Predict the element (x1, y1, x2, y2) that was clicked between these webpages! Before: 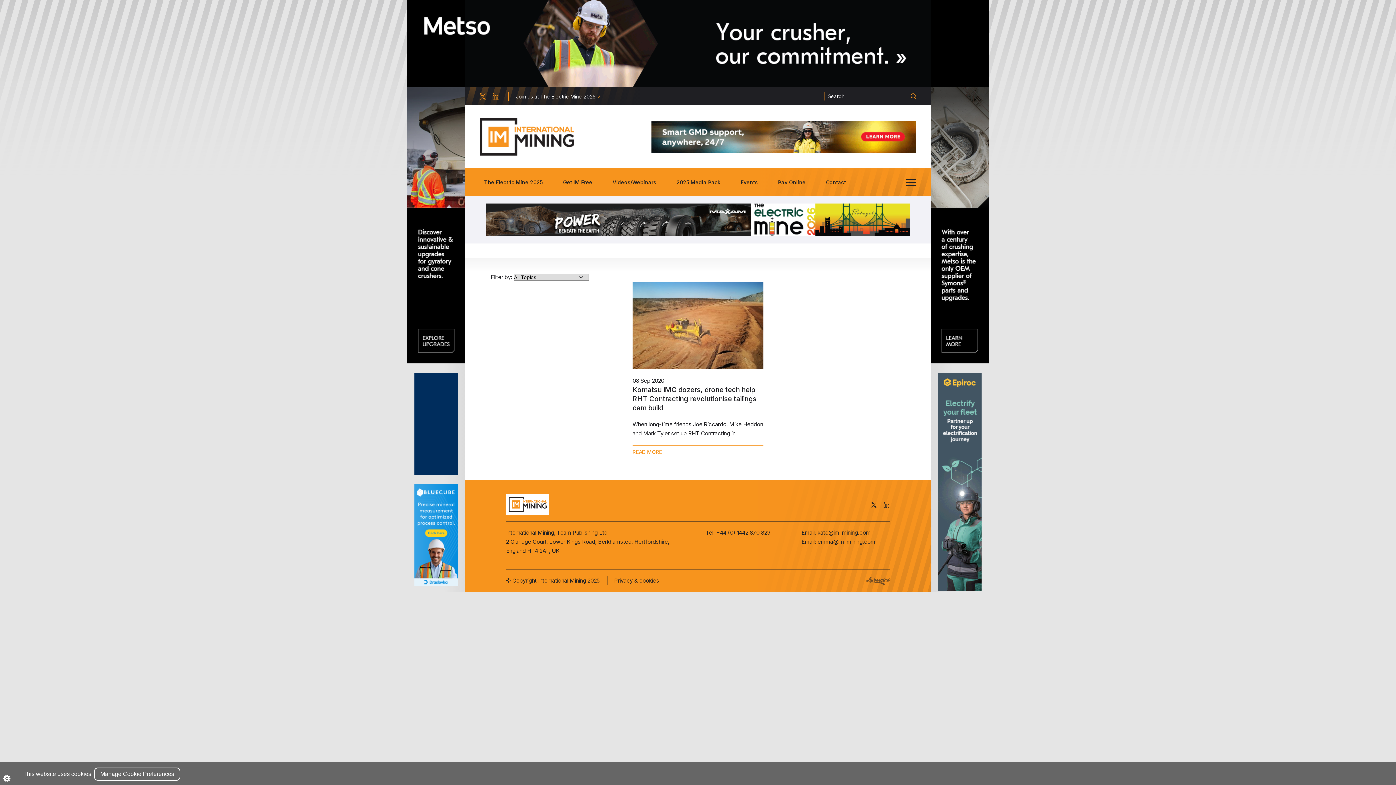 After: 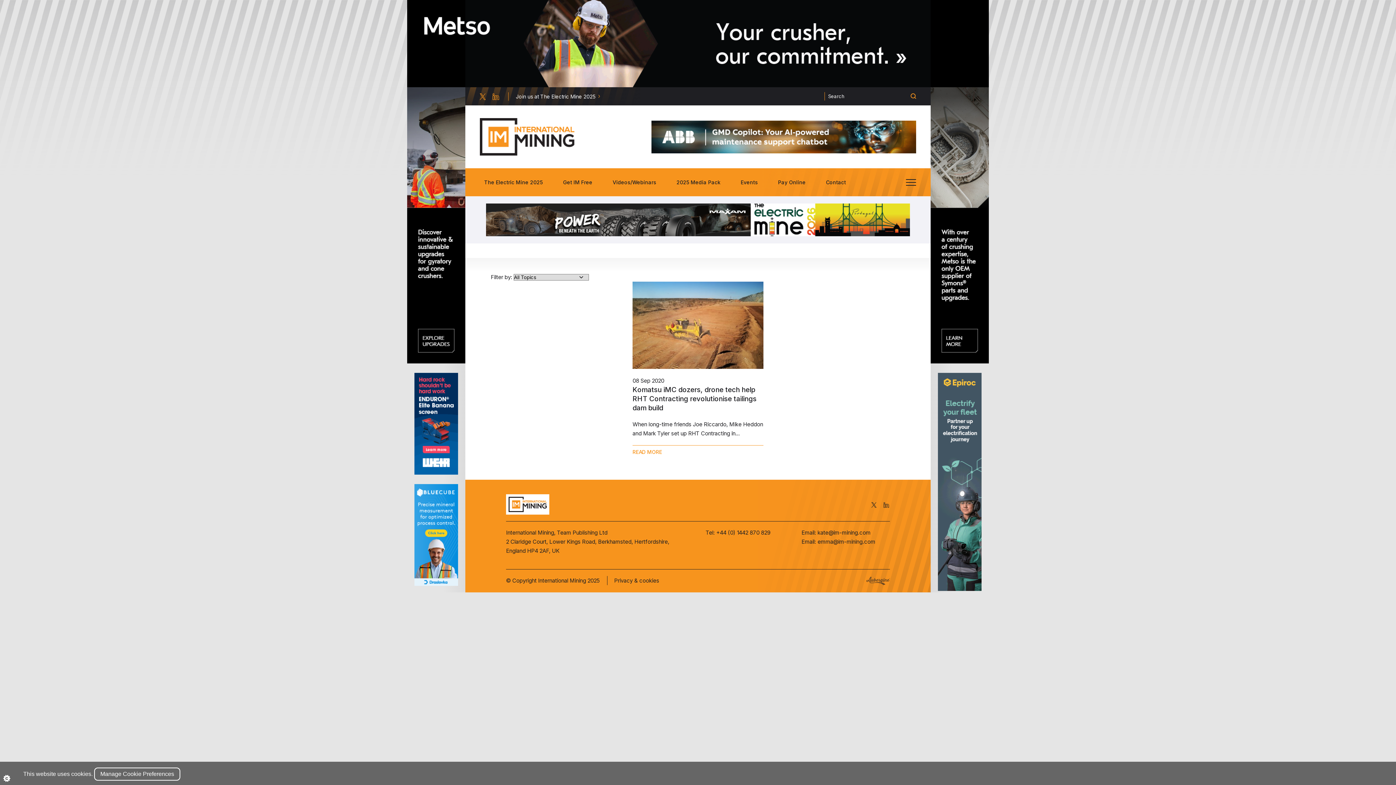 Action: label: Tel: +44 (0) 1442 870 829 bbox: (705, 529, 770, 536)